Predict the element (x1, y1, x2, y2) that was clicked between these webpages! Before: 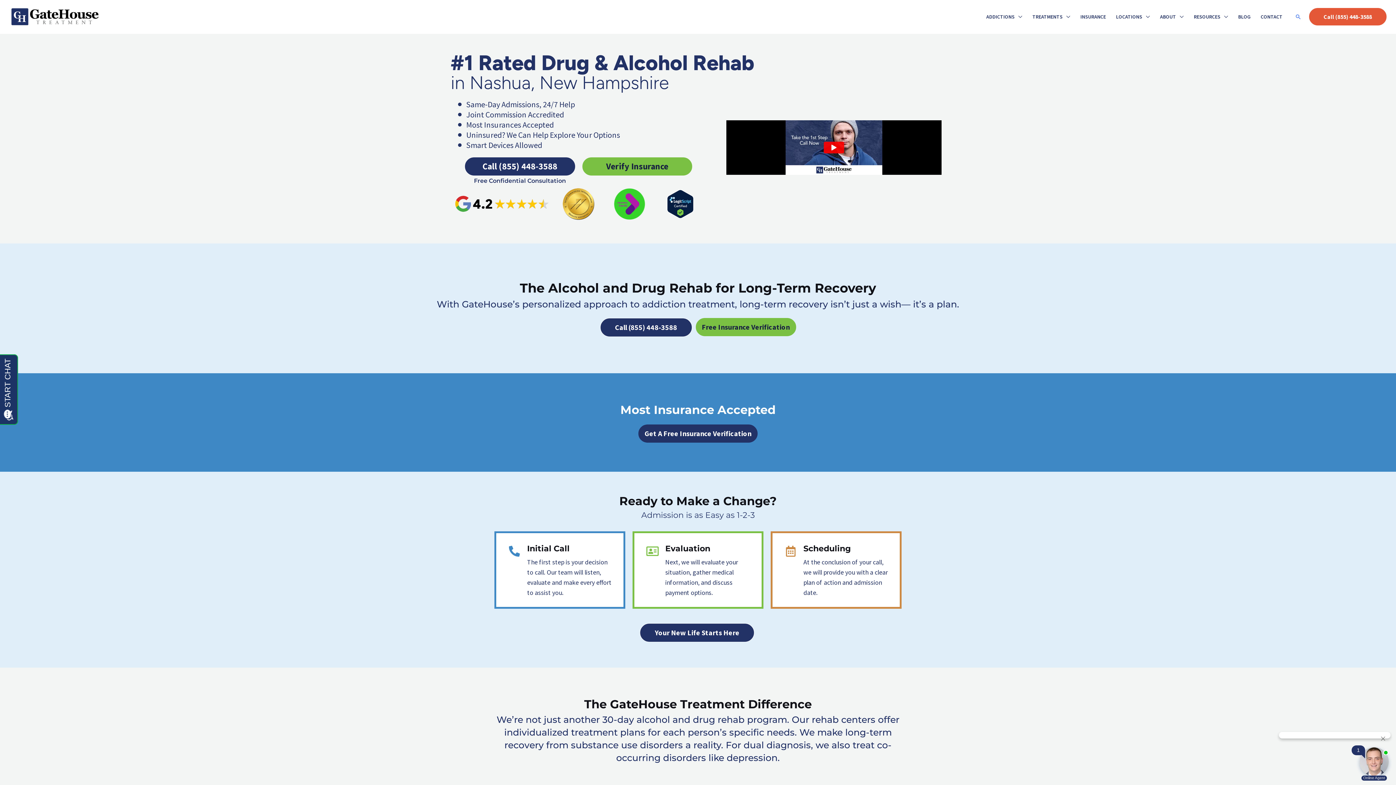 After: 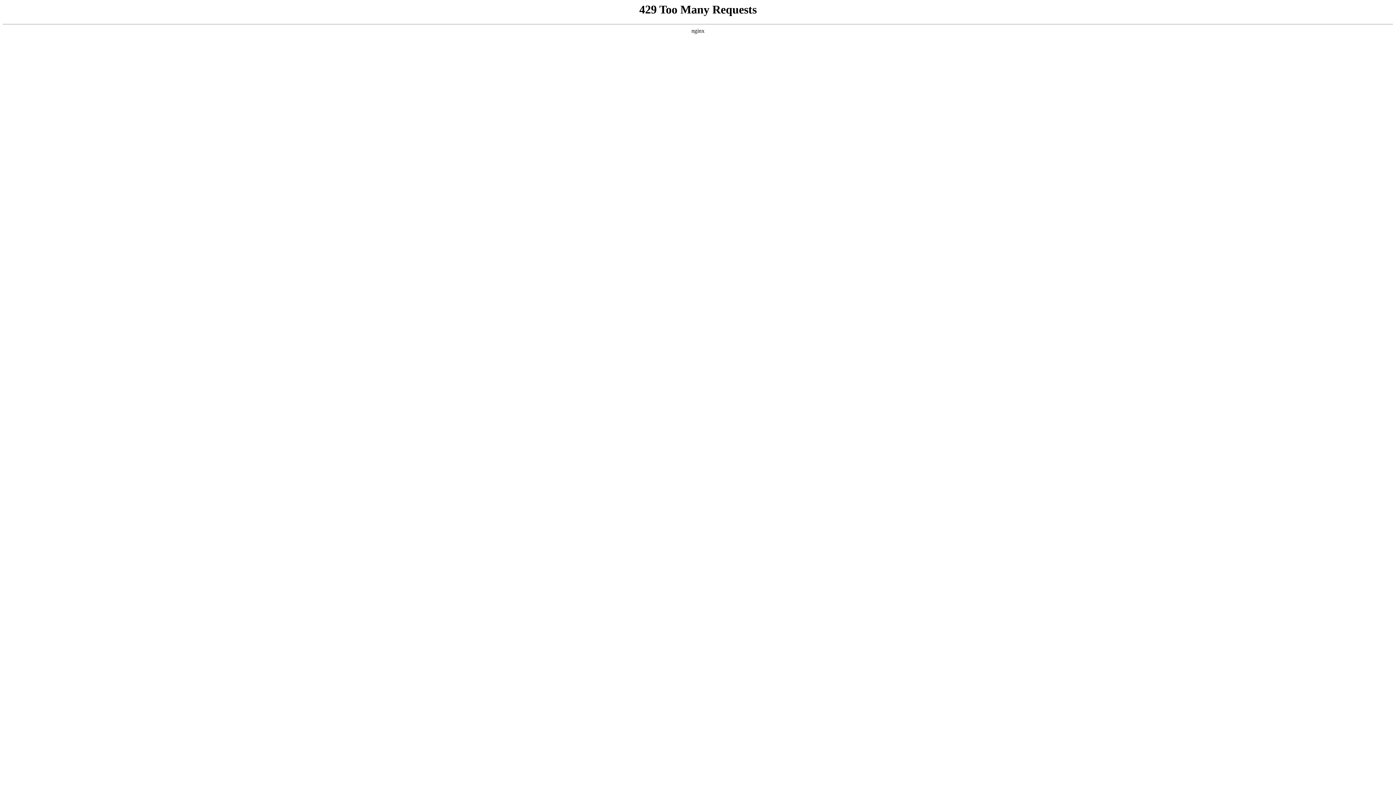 Action: bbox: (1233, 4, 1256, 29) label: BLOG